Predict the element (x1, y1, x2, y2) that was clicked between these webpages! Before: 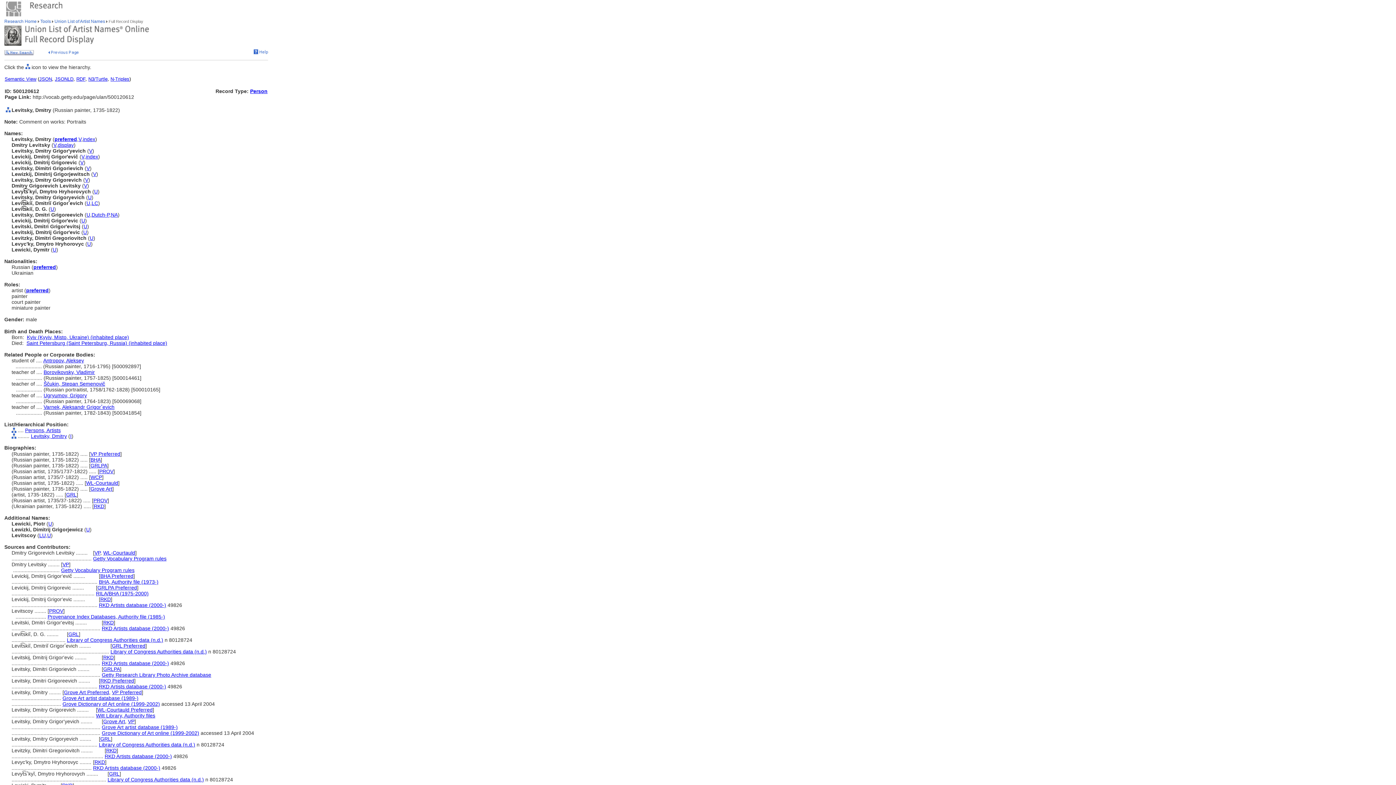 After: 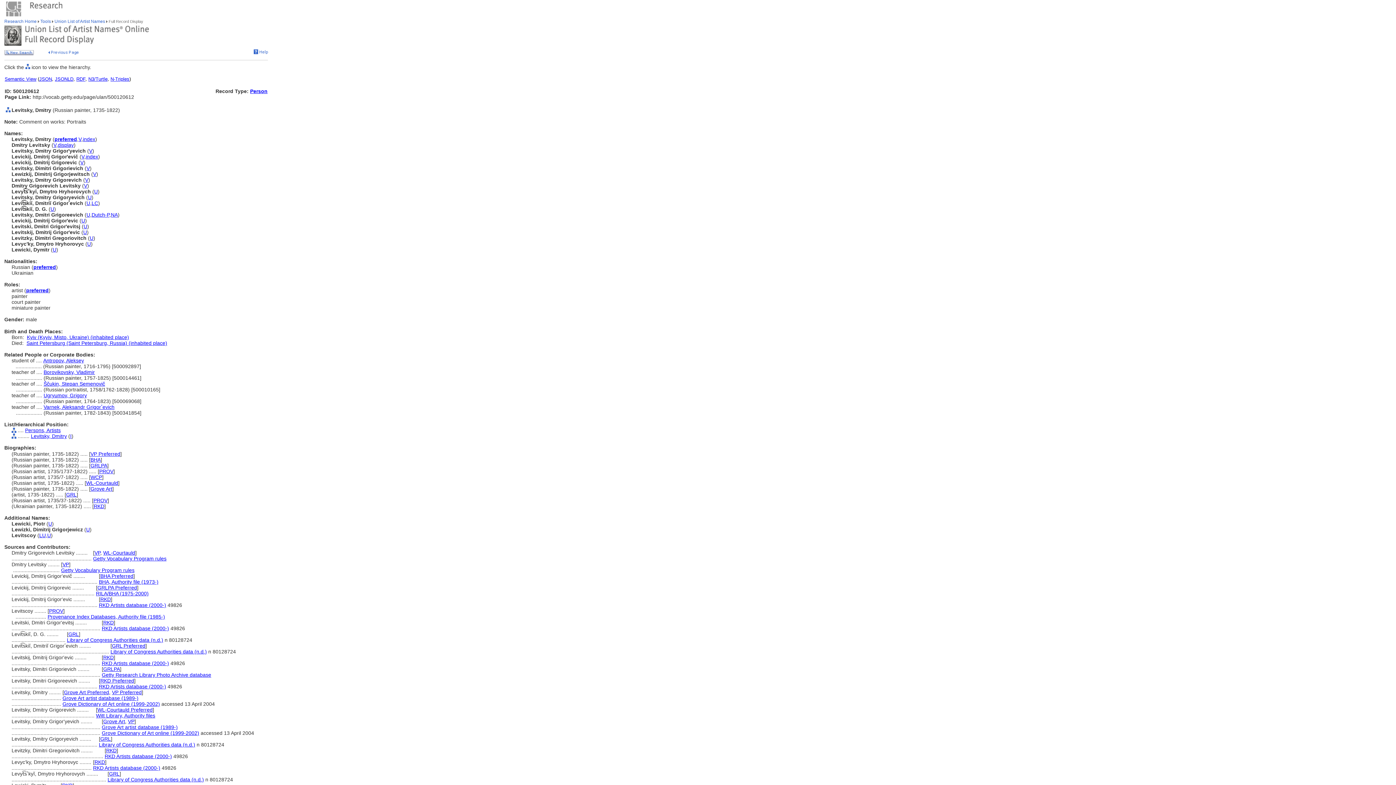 Action: label: preferred bbox: (54, 136, 77, 142)